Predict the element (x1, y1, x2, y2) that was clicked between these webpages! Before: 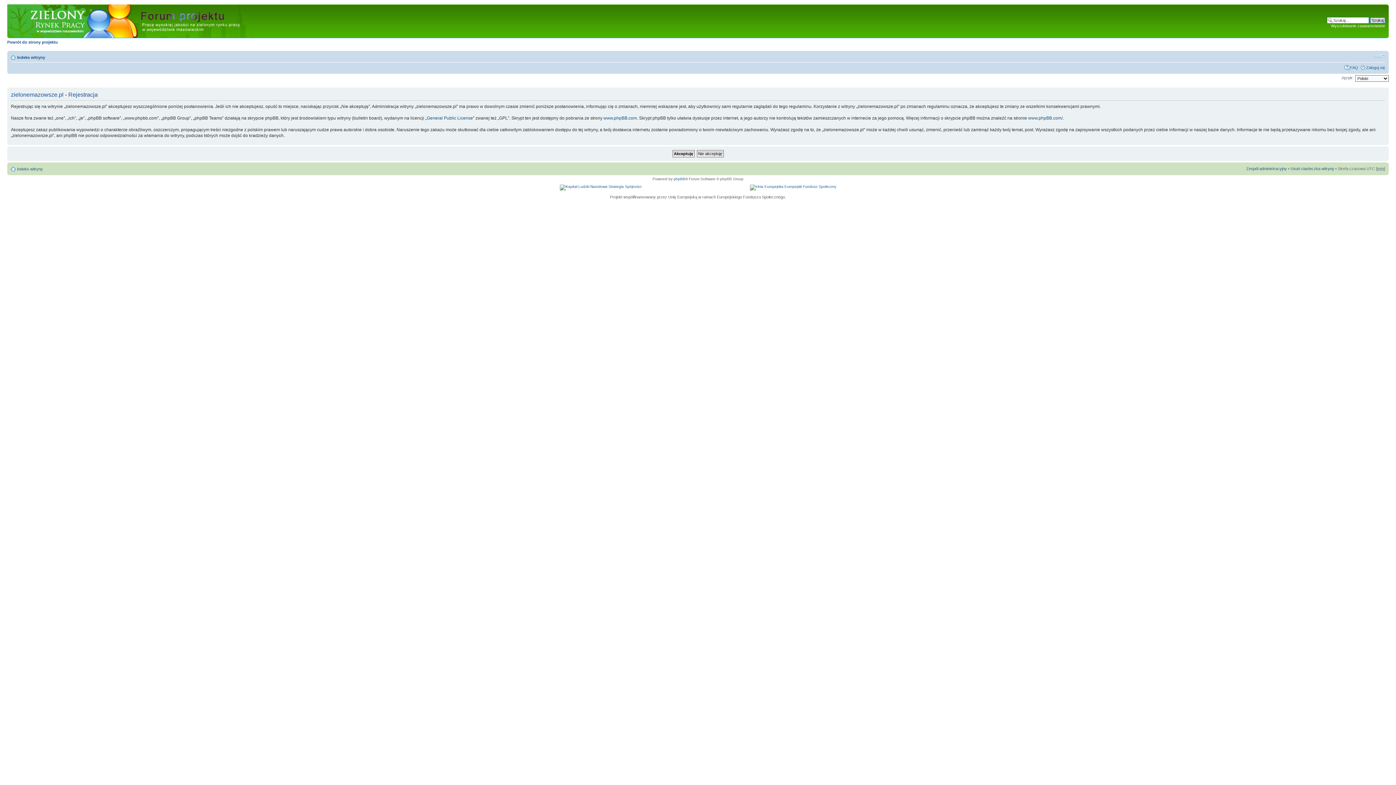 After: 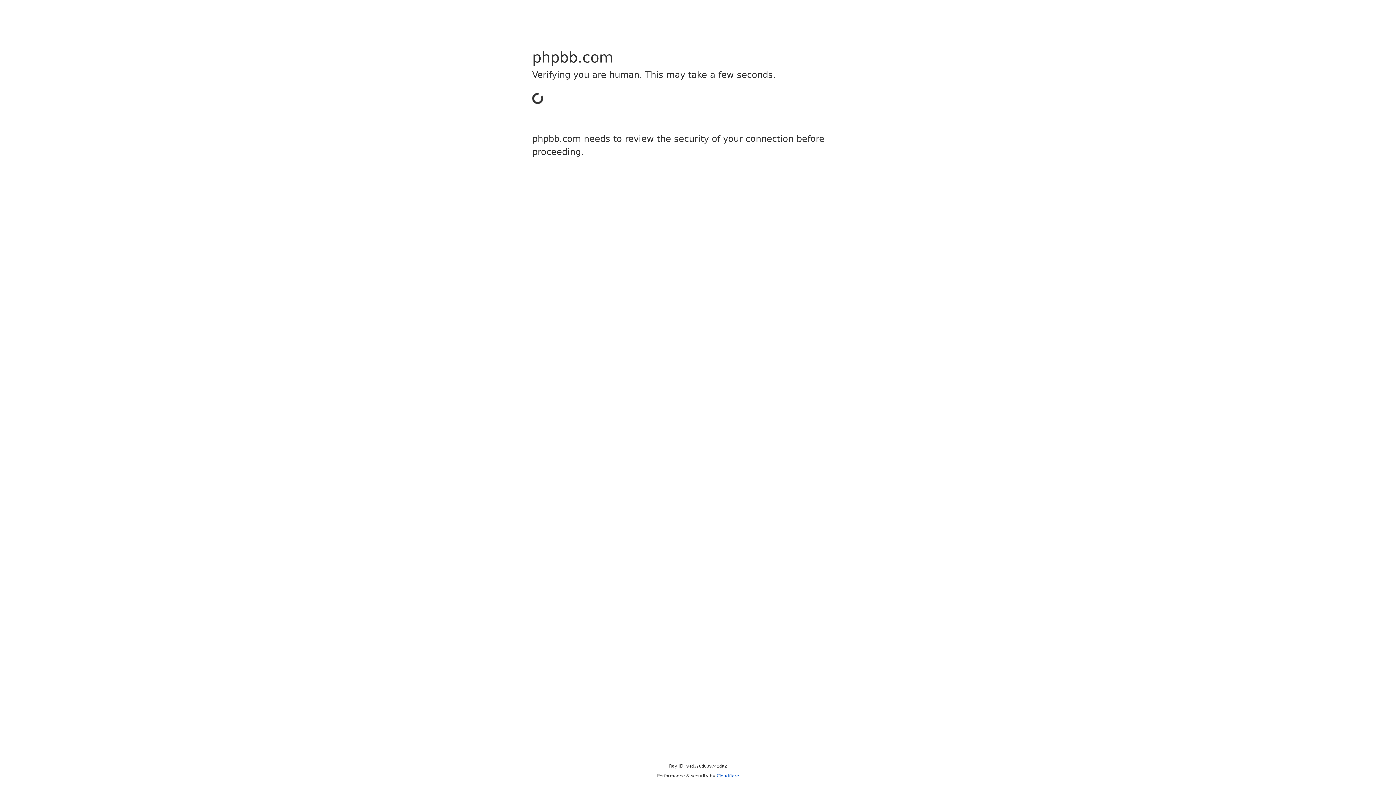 Action: label: www.phpBB.com/ bbox: (1028, 115, 1062, 120)